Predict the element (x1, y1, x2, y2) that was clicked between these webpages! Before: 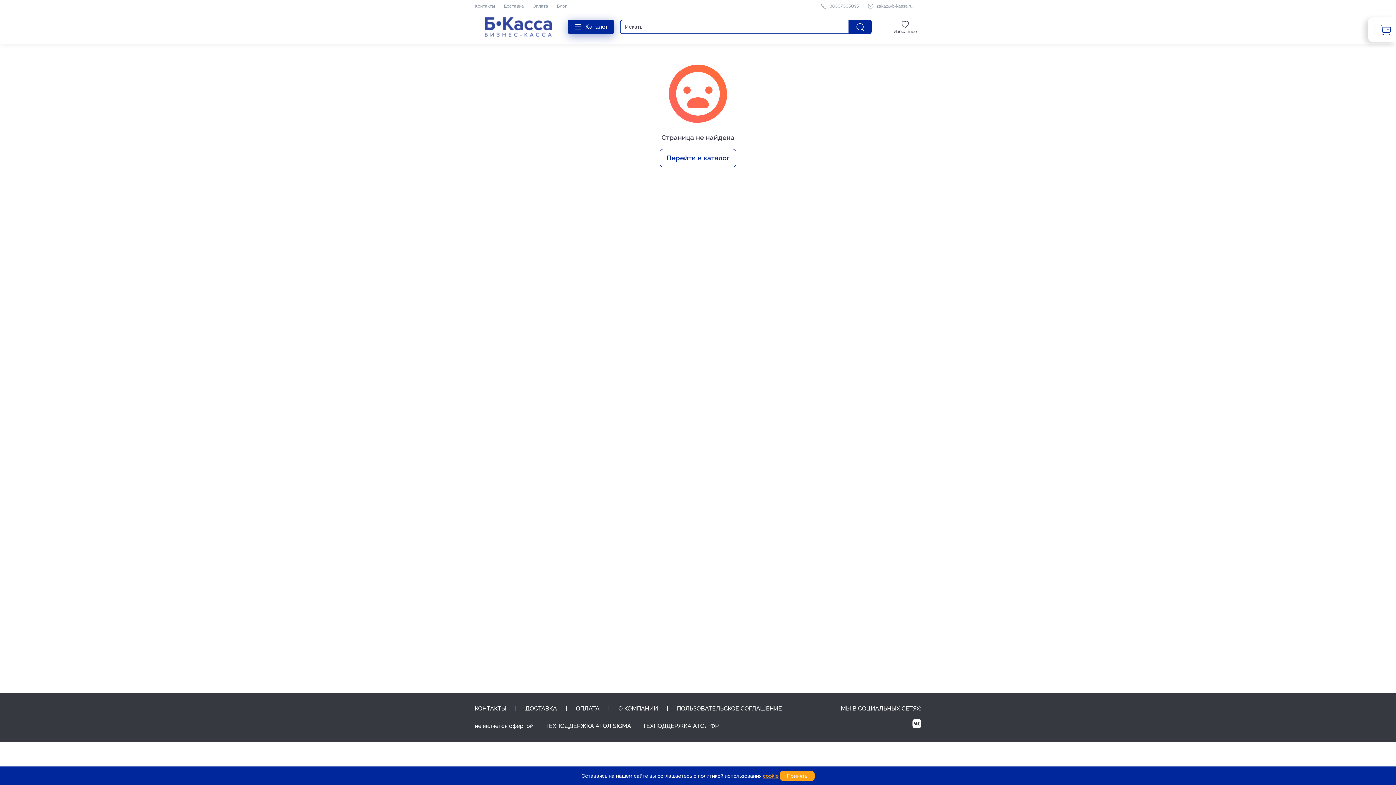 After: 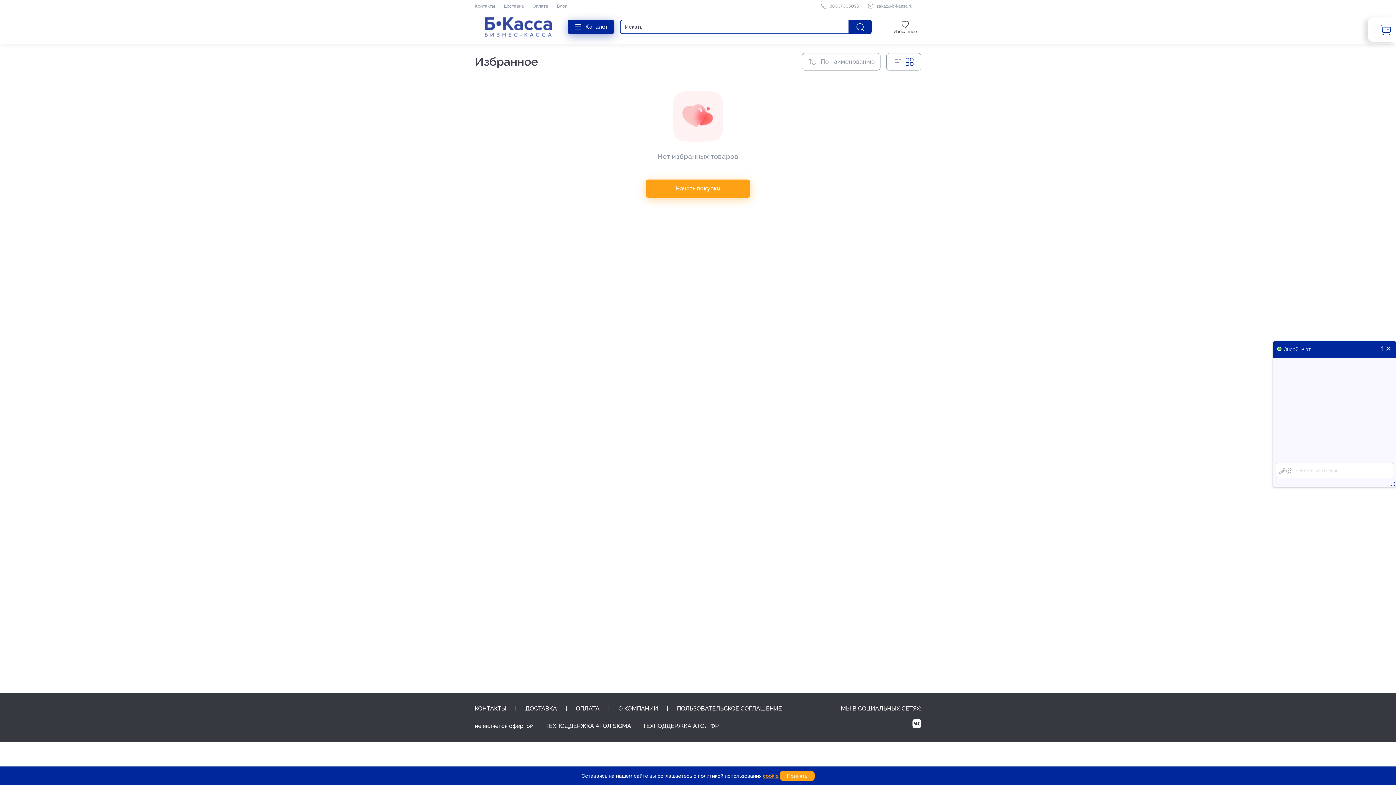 Action: label: Избранное bbox: (889, 20, 921, 33)